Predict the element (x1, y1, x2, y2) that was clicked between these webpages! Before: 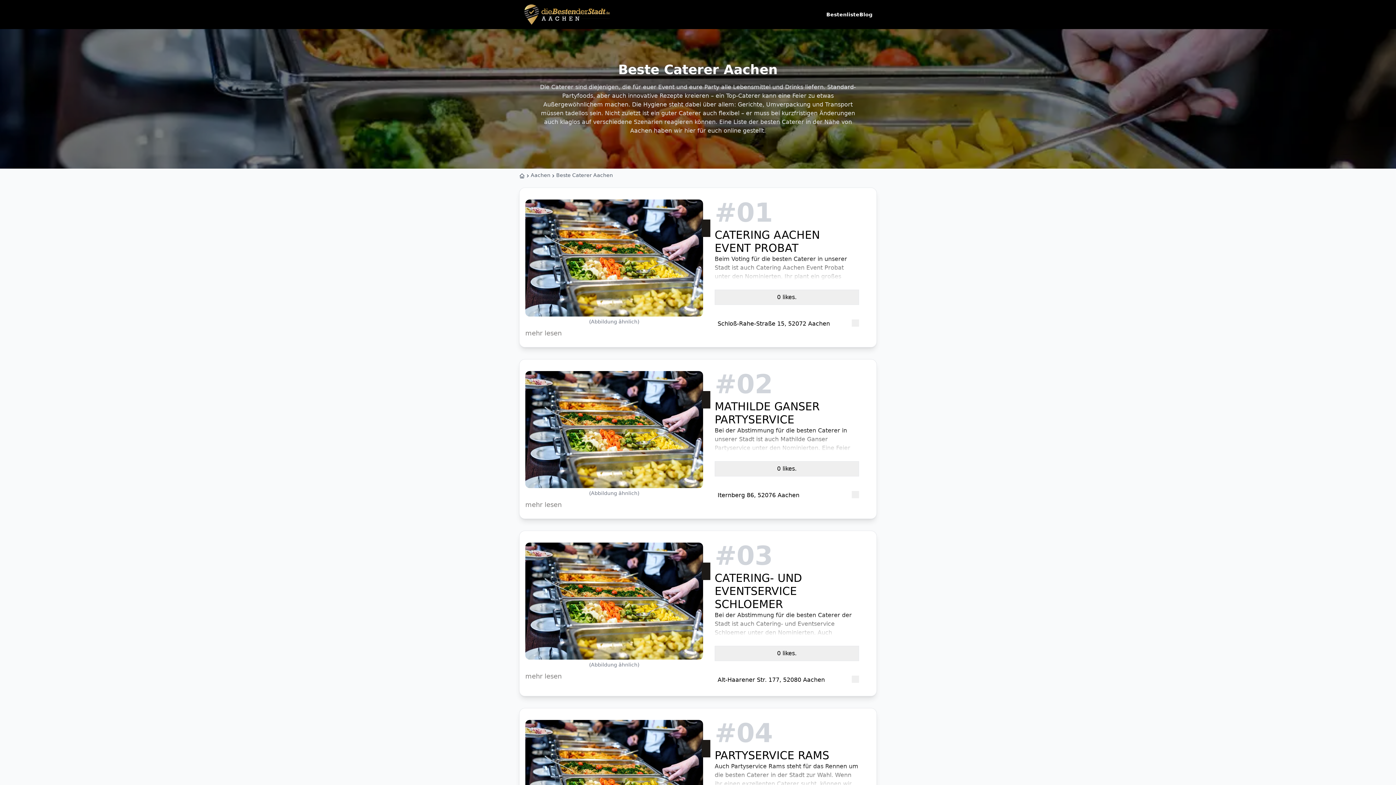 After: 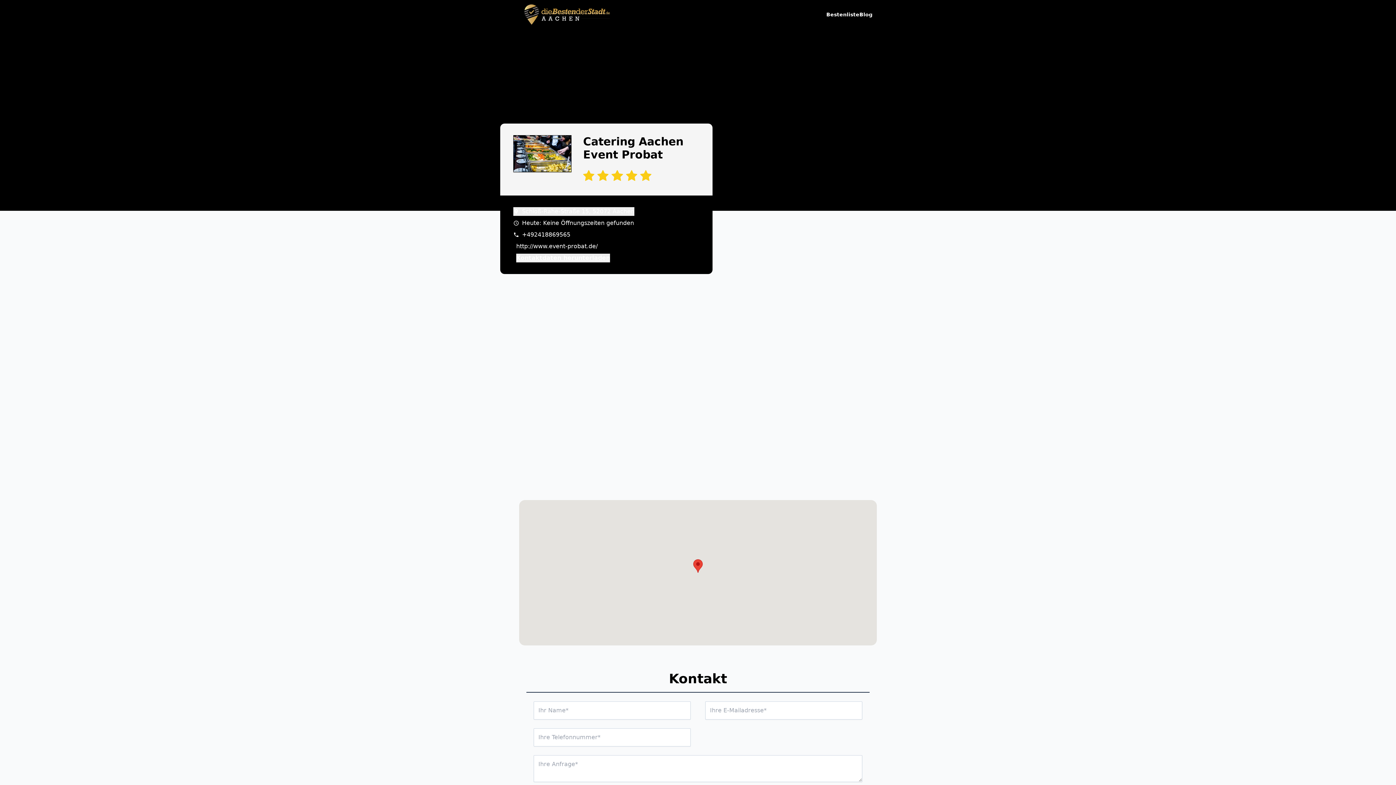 Action: label: mehr lesen bbox: (525, 328, 685, 338)